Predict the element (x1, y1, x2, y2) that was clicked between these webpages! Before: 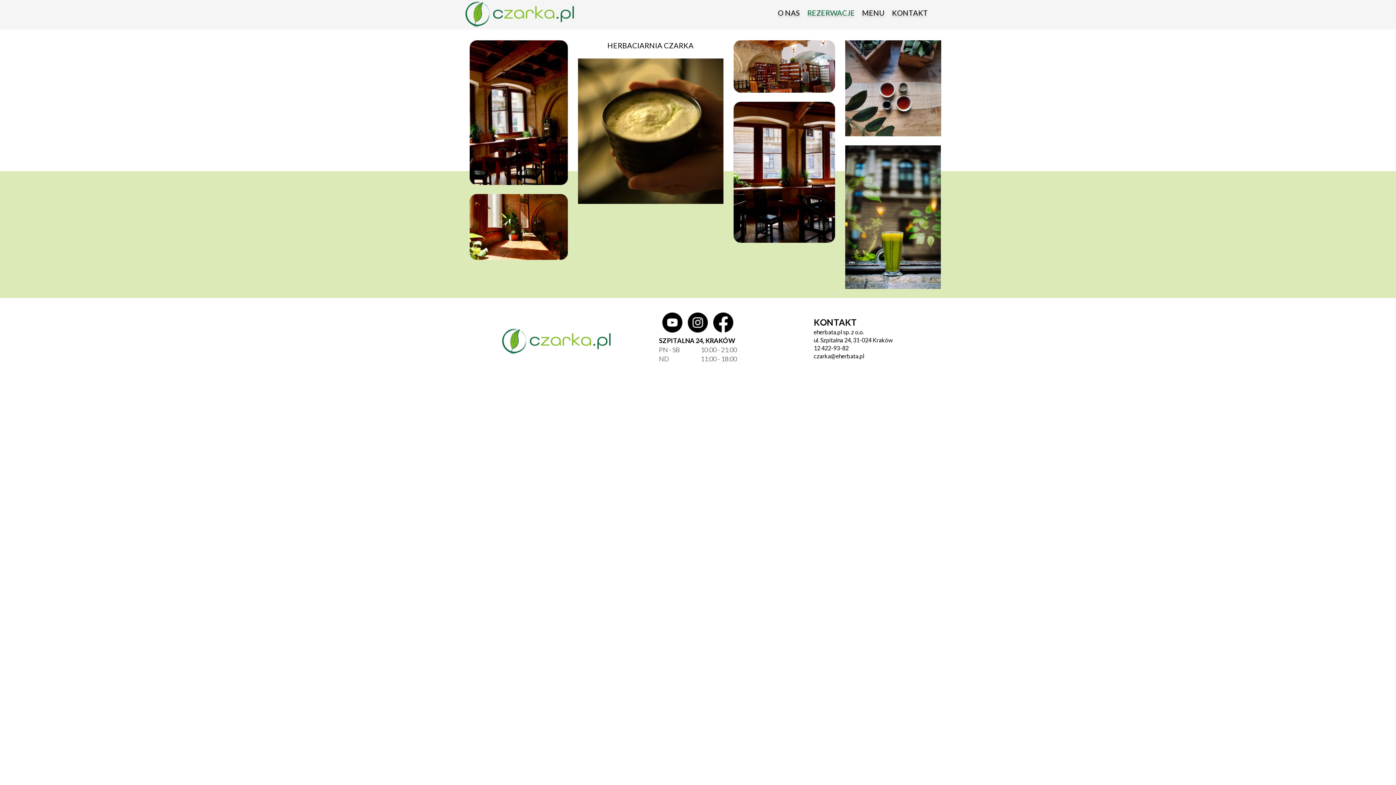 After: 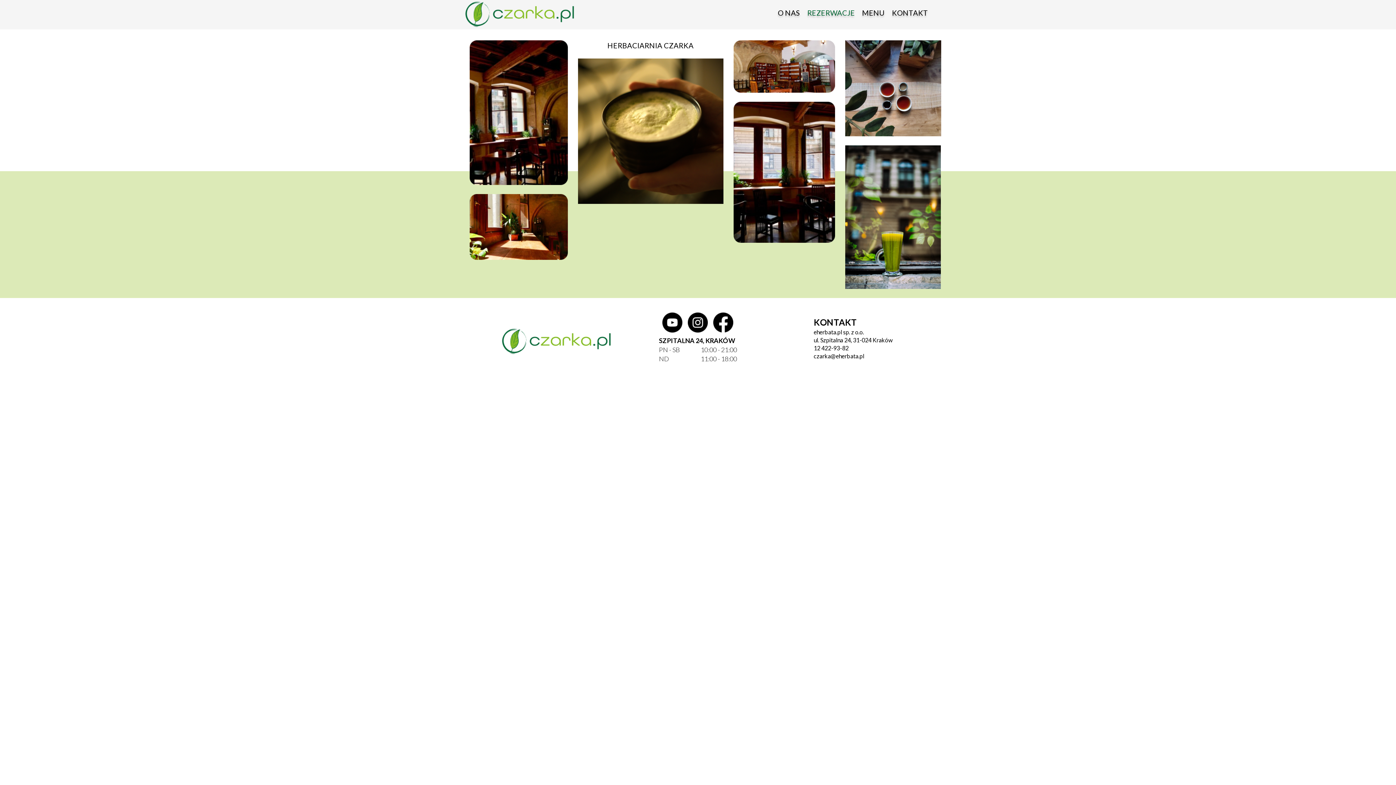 Action: bbox: (501, 349, 612, 356)